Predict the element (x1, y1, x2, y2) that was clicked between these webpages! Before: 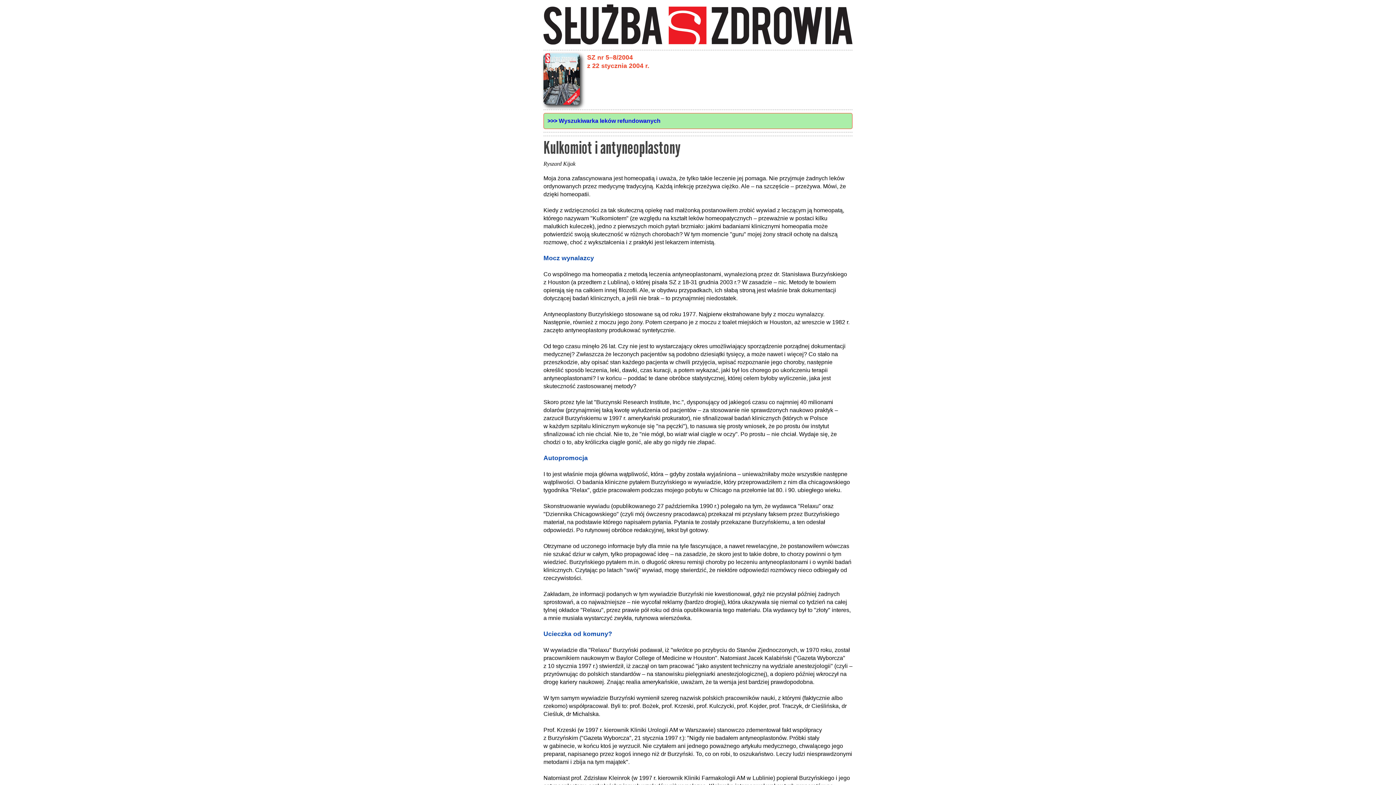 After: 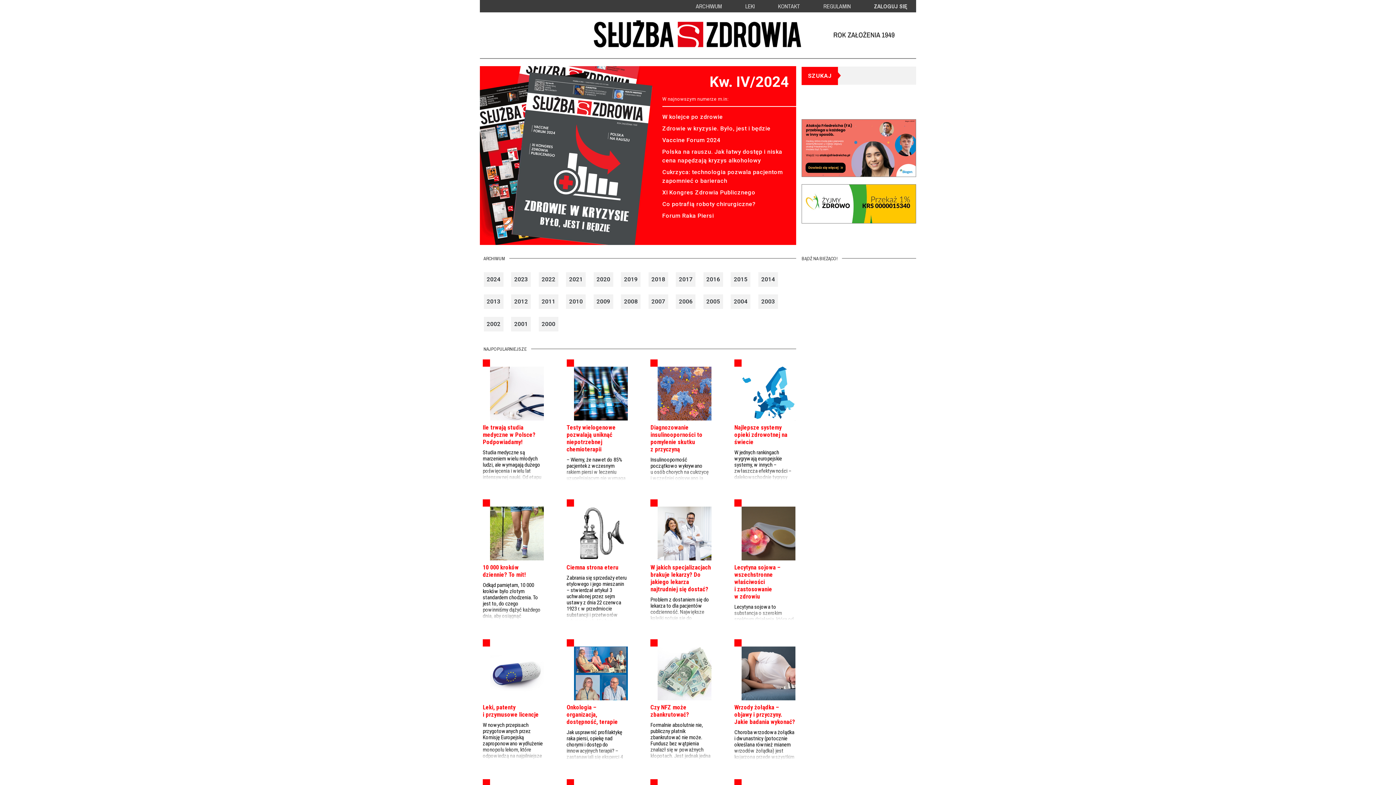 Action: bbox: (543, 39, 852, 45)